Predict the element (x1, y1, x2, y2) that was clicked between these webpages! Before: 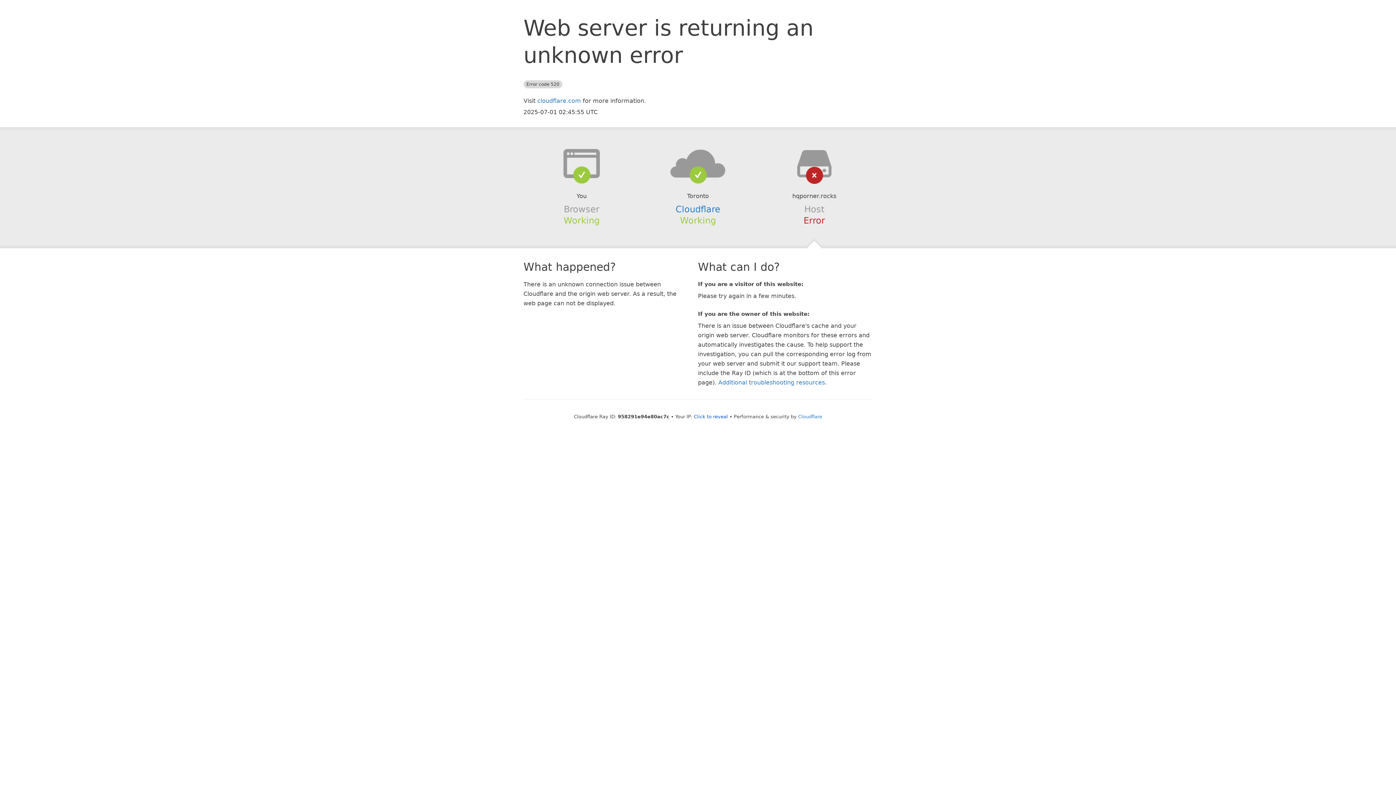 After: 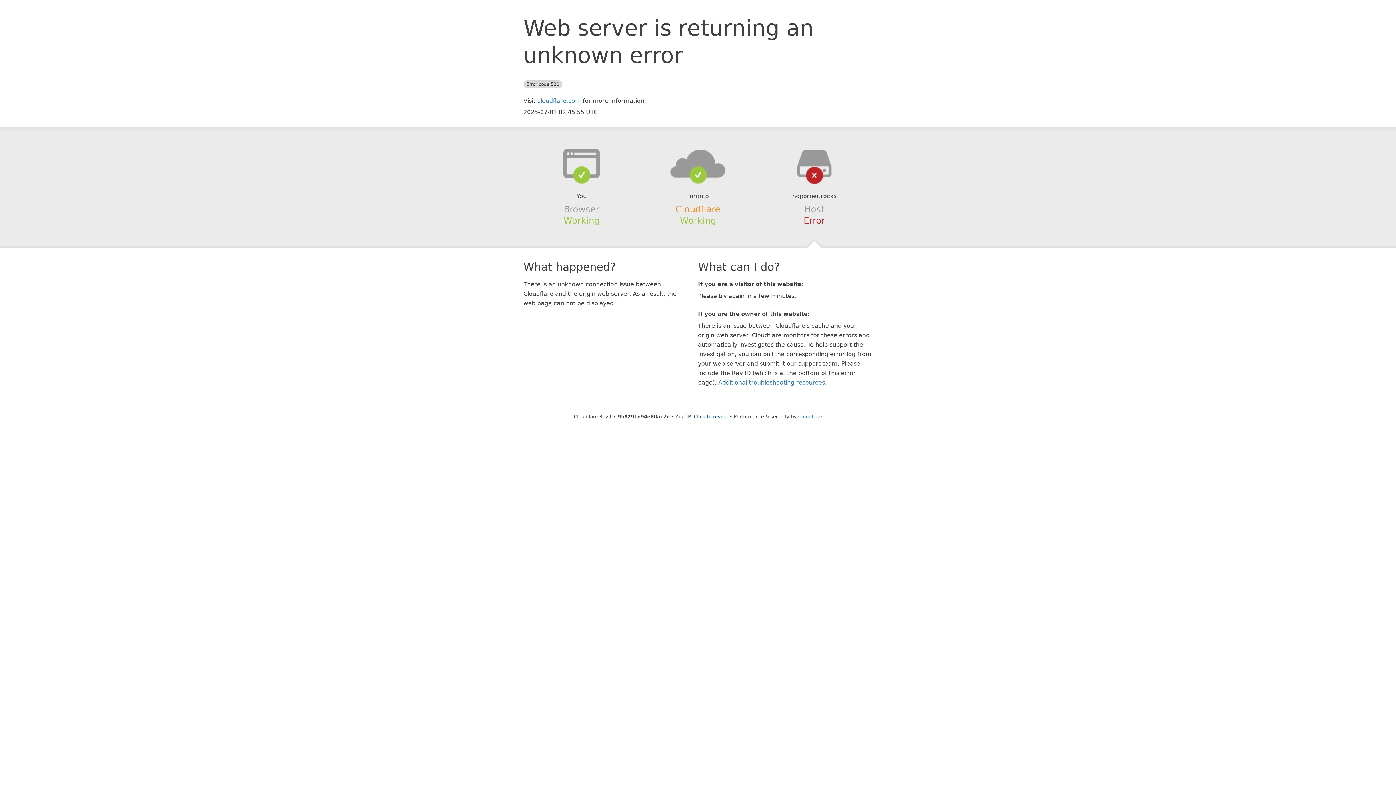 Action: bbox: (675, 204, 720, 214) label: Cloudflare